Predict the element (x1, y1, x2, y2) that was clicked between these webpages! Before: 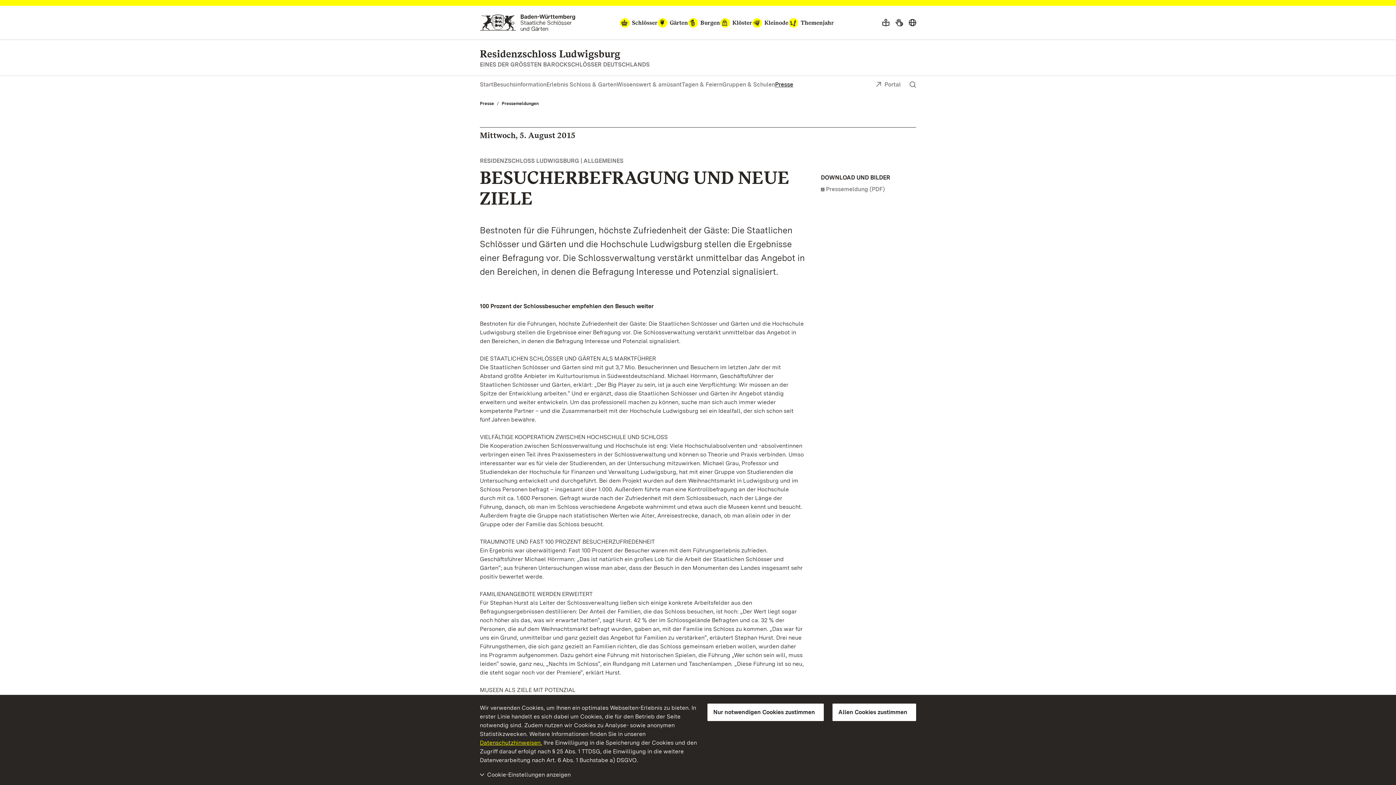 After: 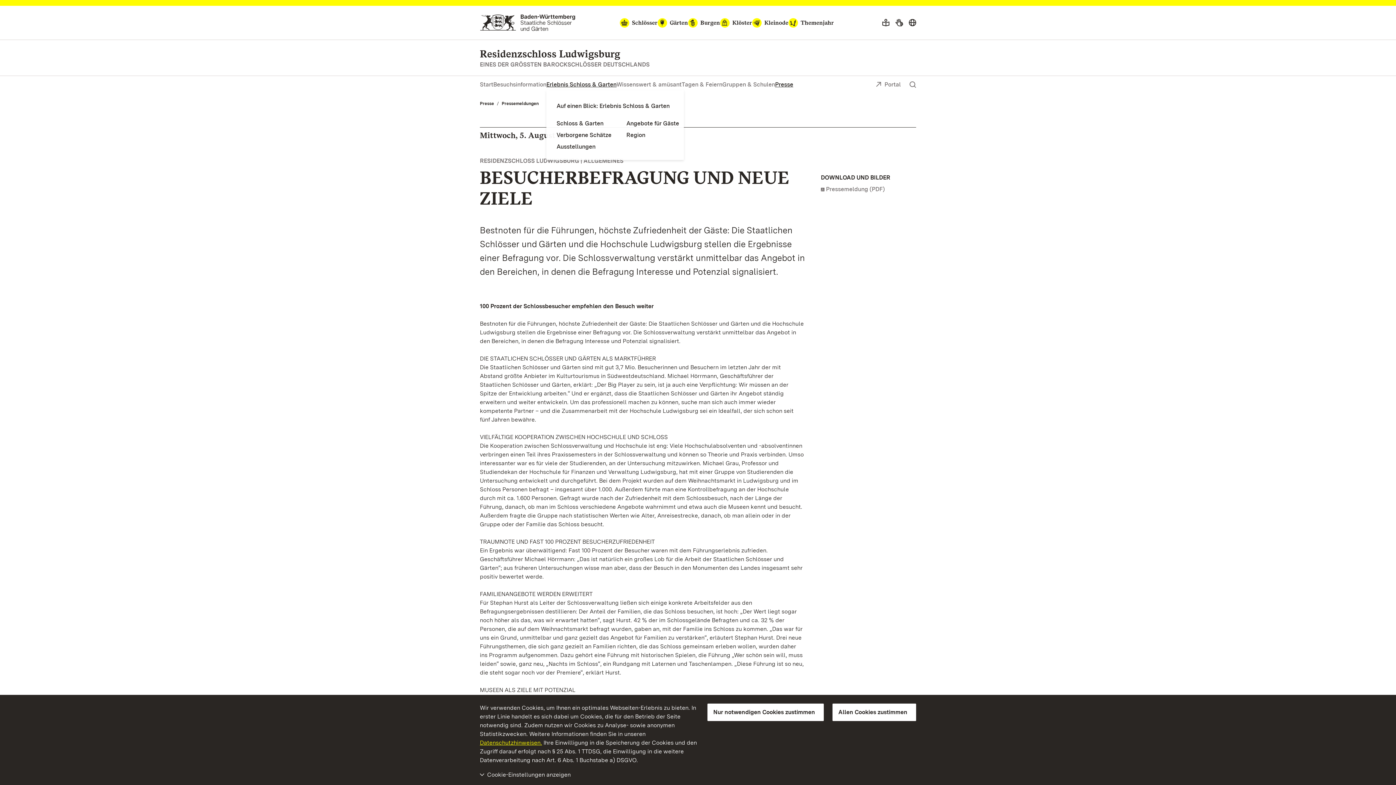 Action: label: Erlebnis Schloss & Garten bbox: (546, 80, 616, 88)